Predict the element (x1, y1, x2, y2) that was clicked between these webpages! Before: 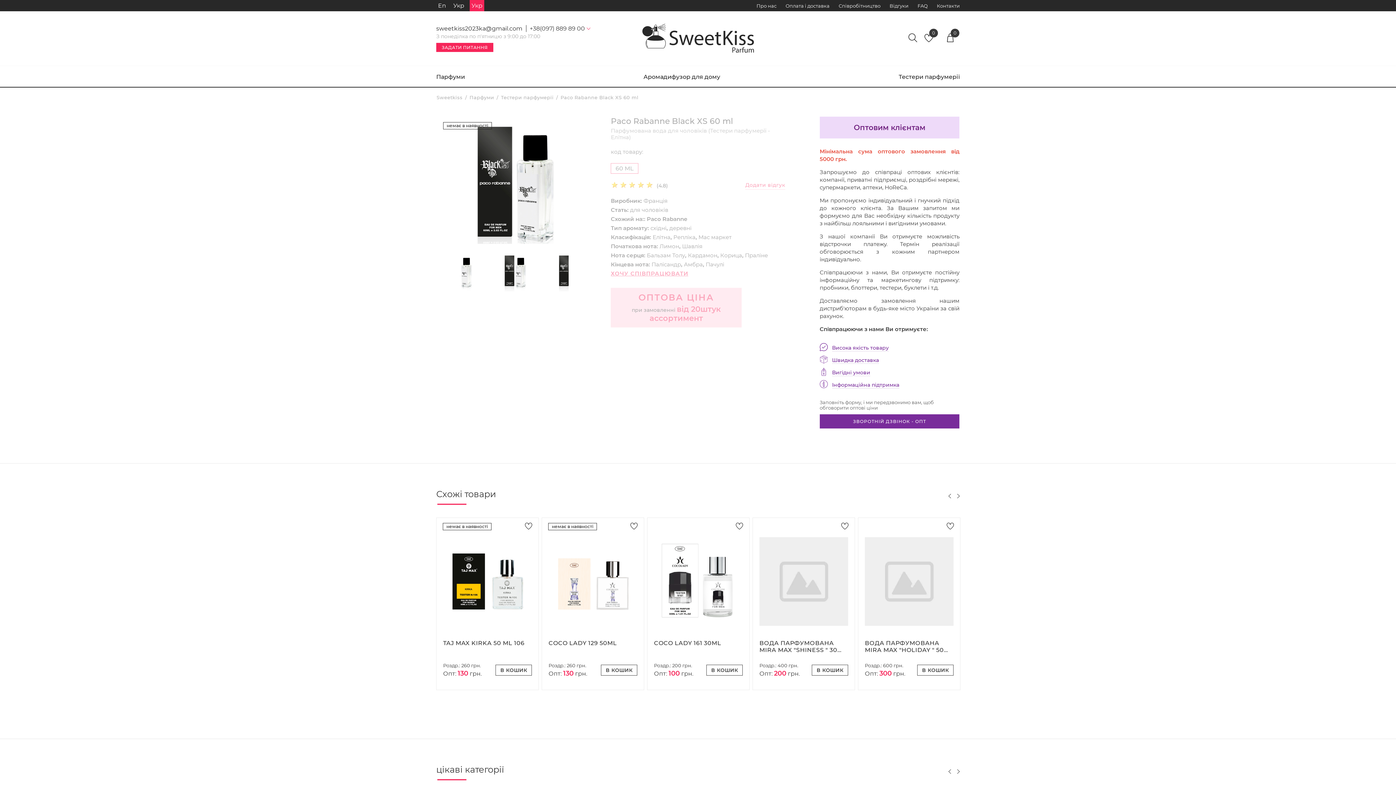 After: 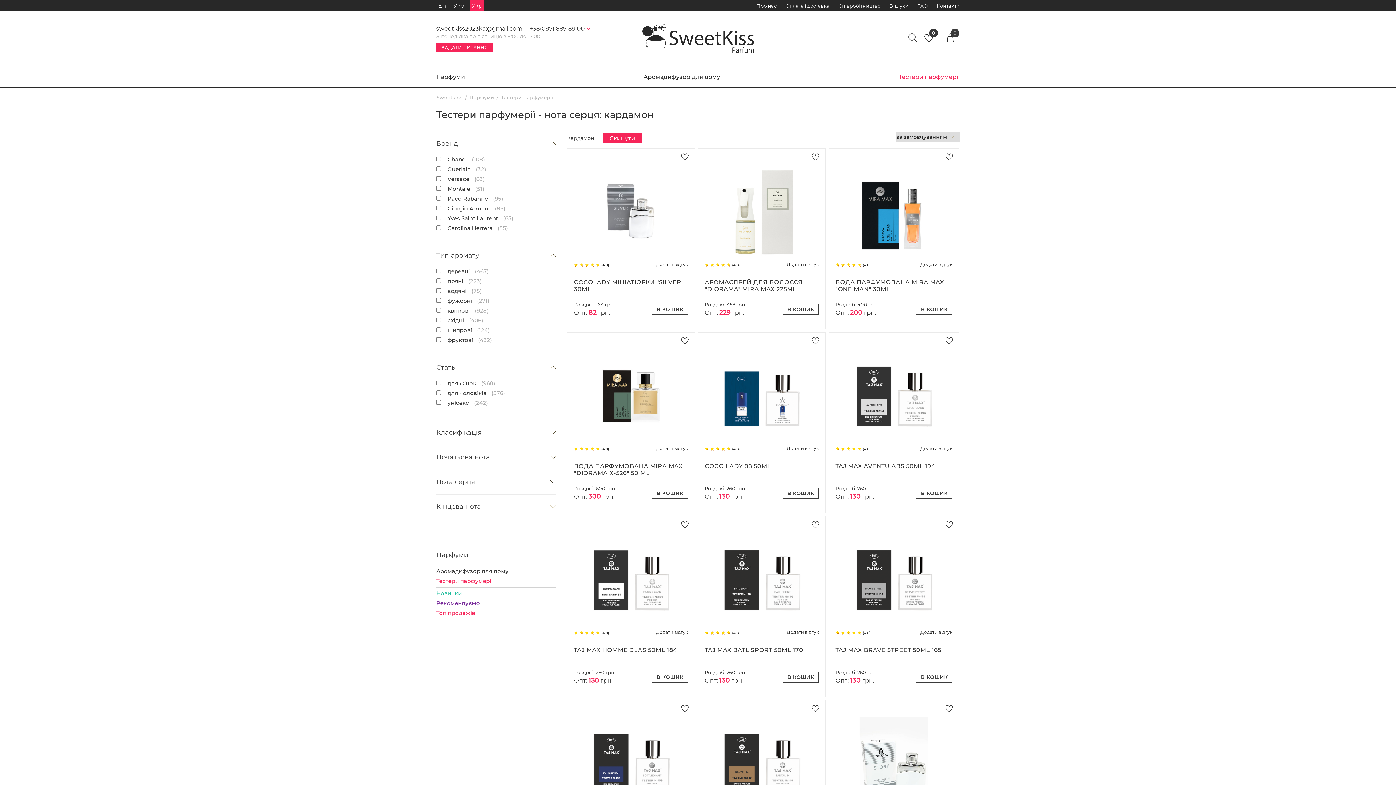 Action: label: Кардамон bbox: (688, 252, 717, 258)